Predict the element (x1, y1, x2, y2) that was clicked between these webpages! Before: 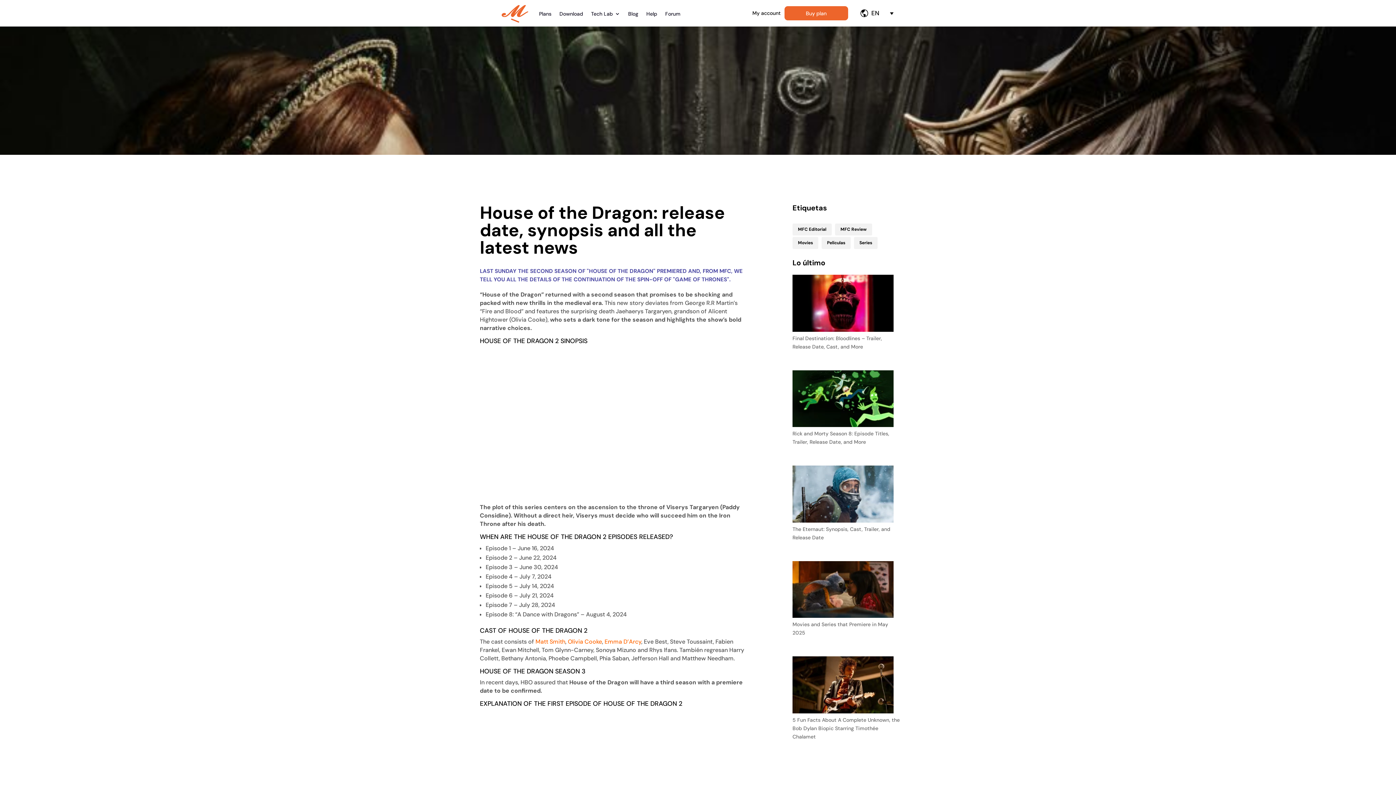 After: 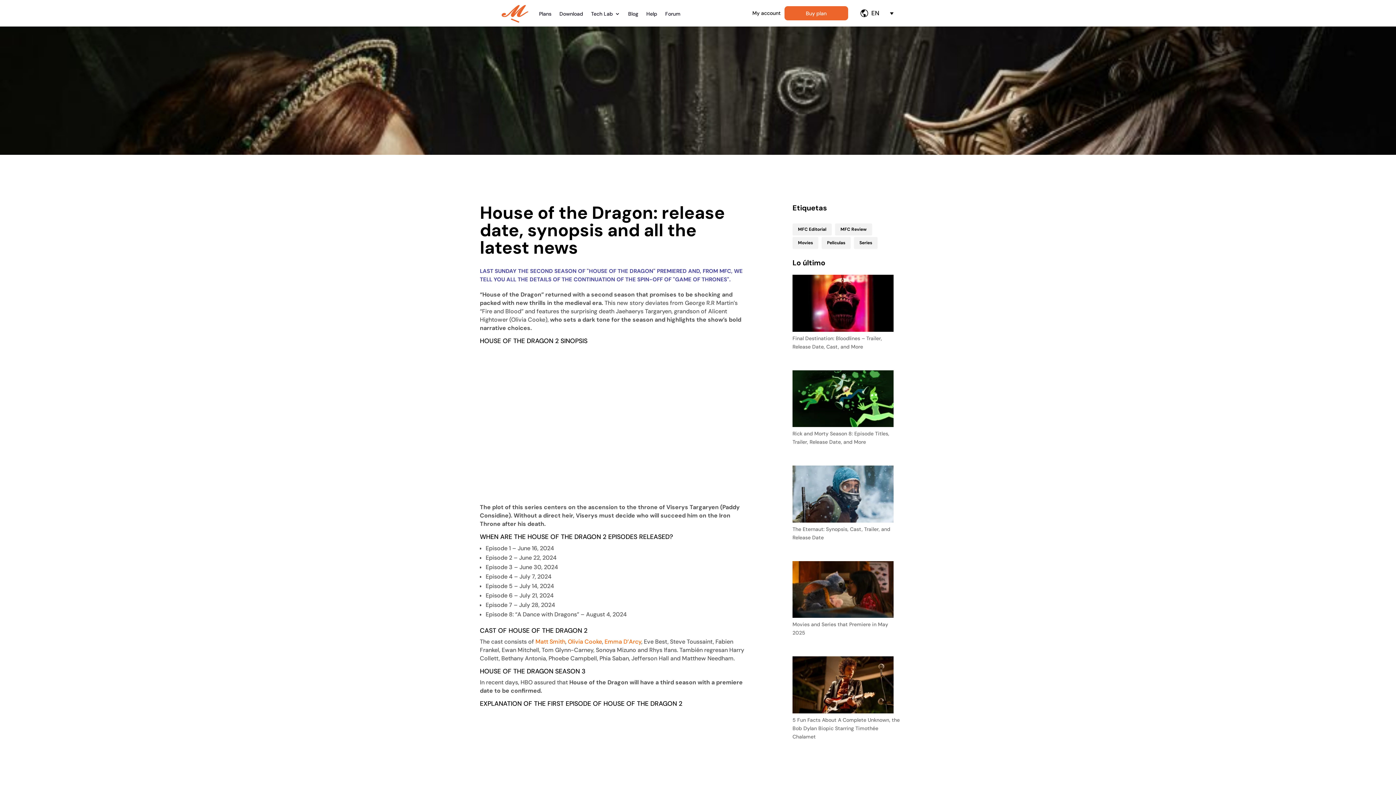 Action: bbox: (604, 638, 641, 645) label: Emma D’Arcy